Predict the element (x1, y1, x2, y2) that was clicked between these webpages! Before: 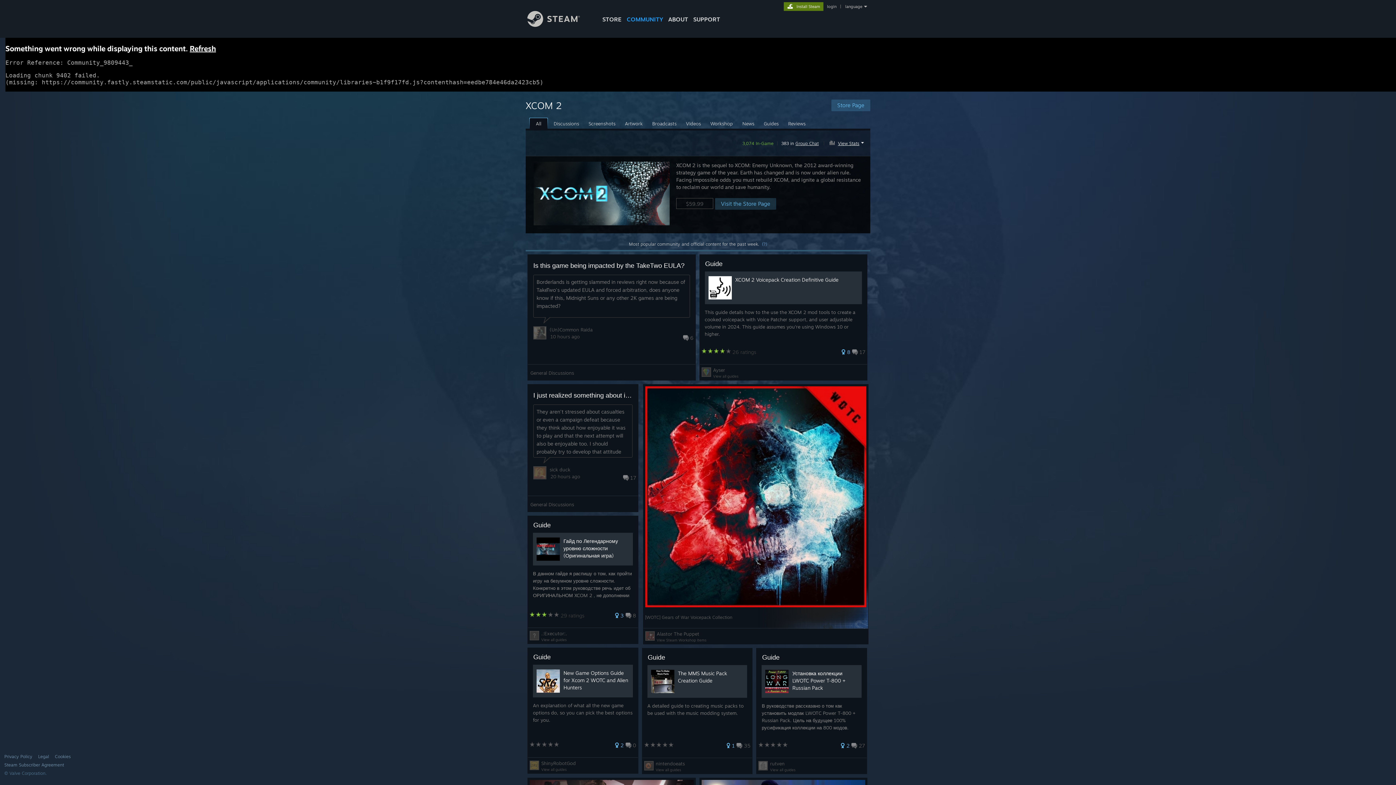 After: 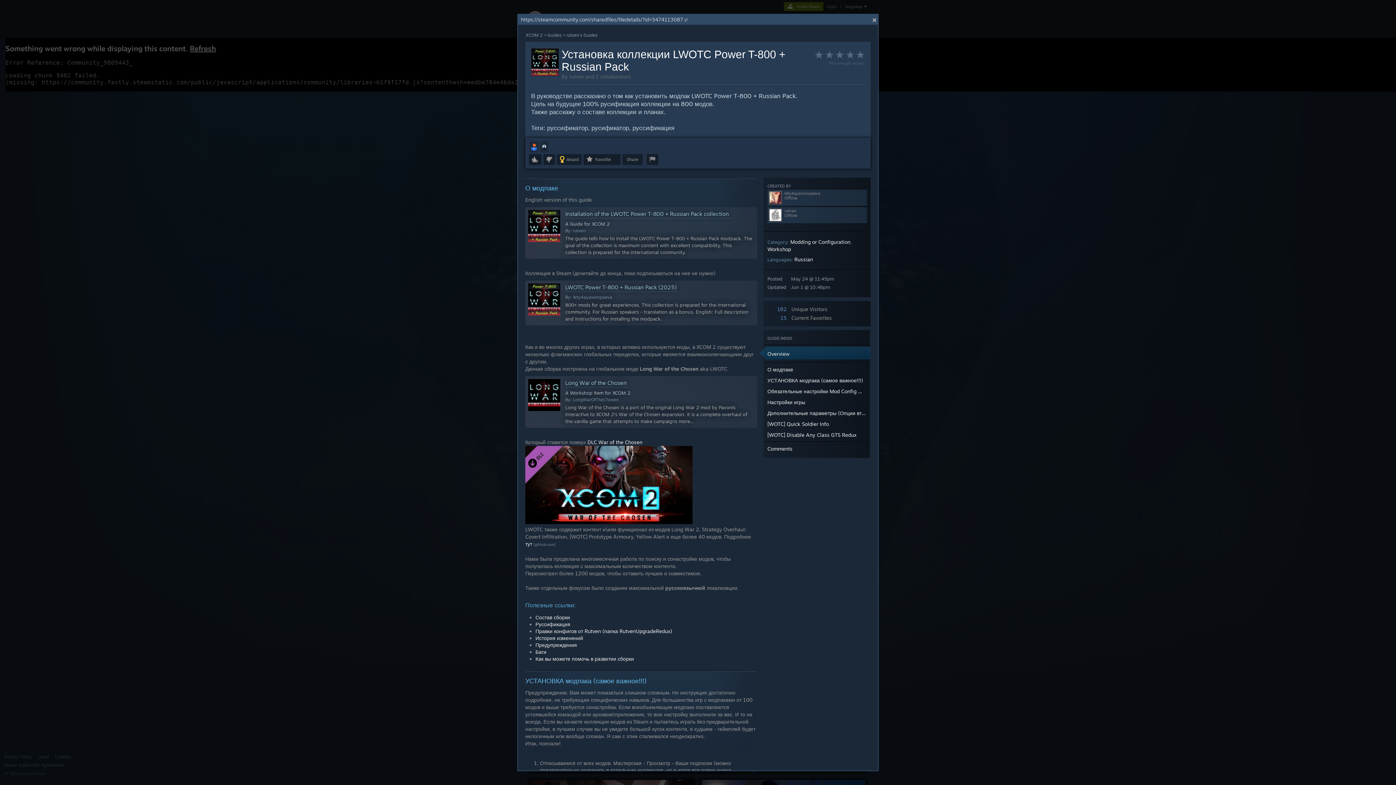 Action: label: Guide
Установка коллекции LWOTC Power T-800 + Russian Pack
В руководстве рассказано о том как установить модпак LWOTC Power T-800 + Russian Pack. Цель на будущее 100% русификация коллекции на 800 модов. Также расскажу о составе коллекции и планах. Теги: руссификатор, русификатор, руссификация 
2
27
rutven
View all guides bbox: (756, 648, 867, 774)